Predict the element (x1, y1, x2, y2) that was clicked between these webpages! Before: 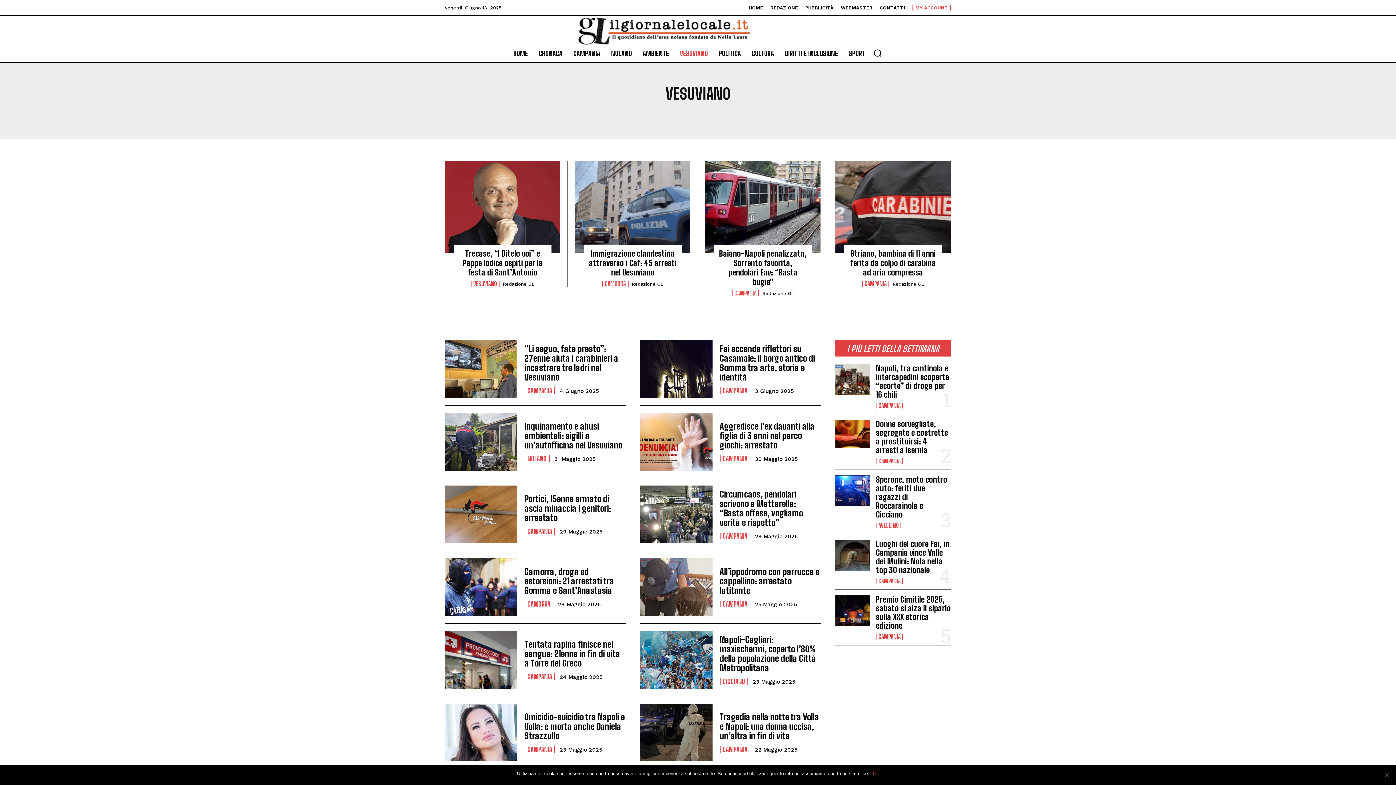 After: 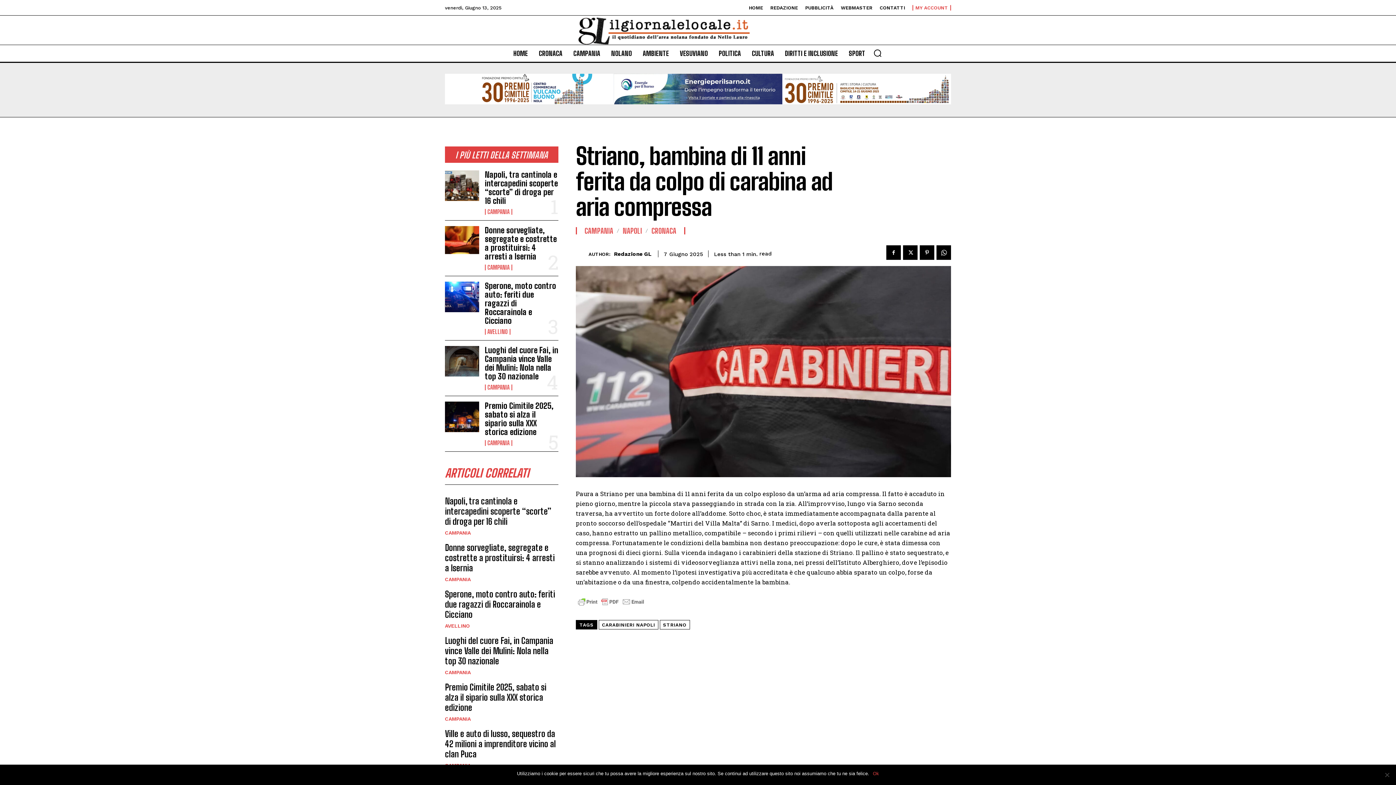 Action: label: Striano, bambina di 11 anni ferita da colpo di carabina ad aria compressa bbox: (850, 248, 936, 277)